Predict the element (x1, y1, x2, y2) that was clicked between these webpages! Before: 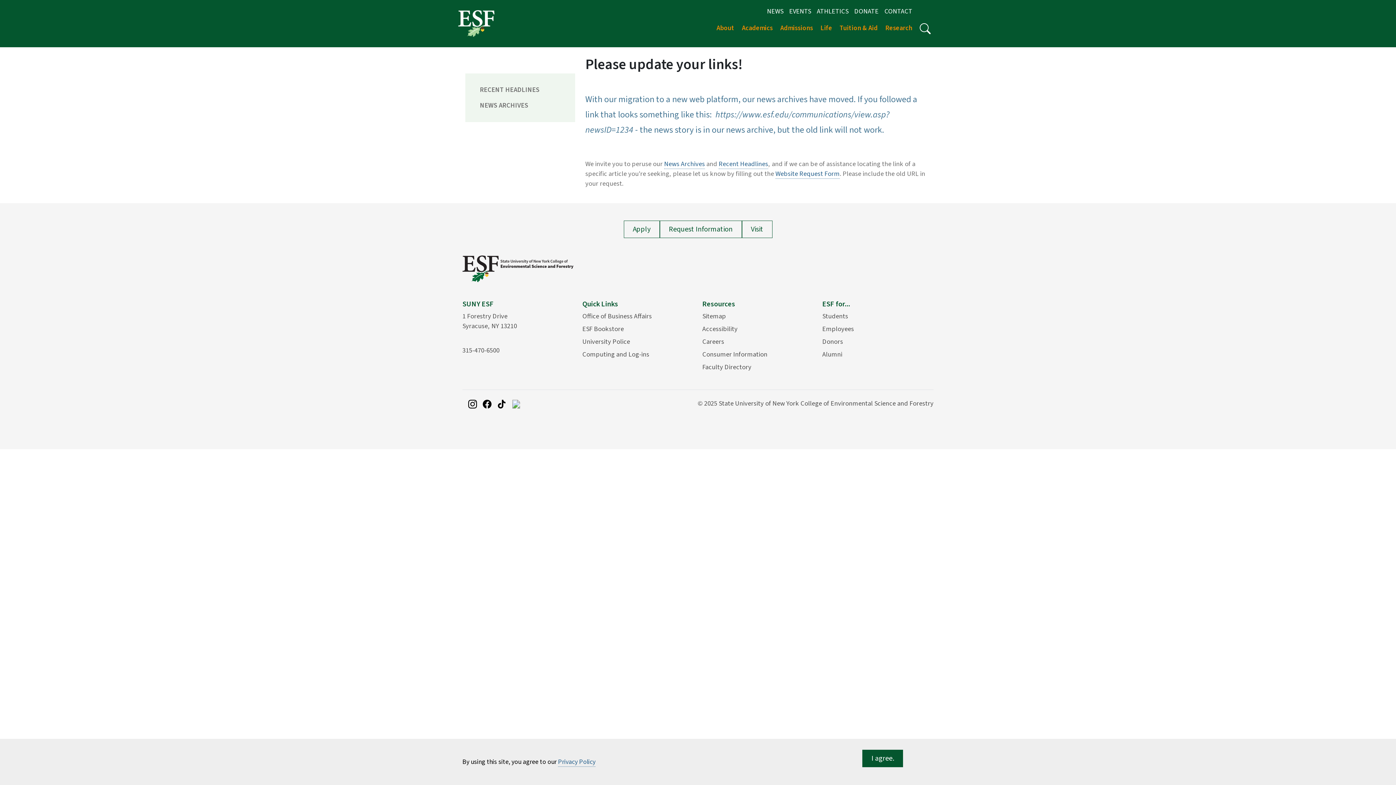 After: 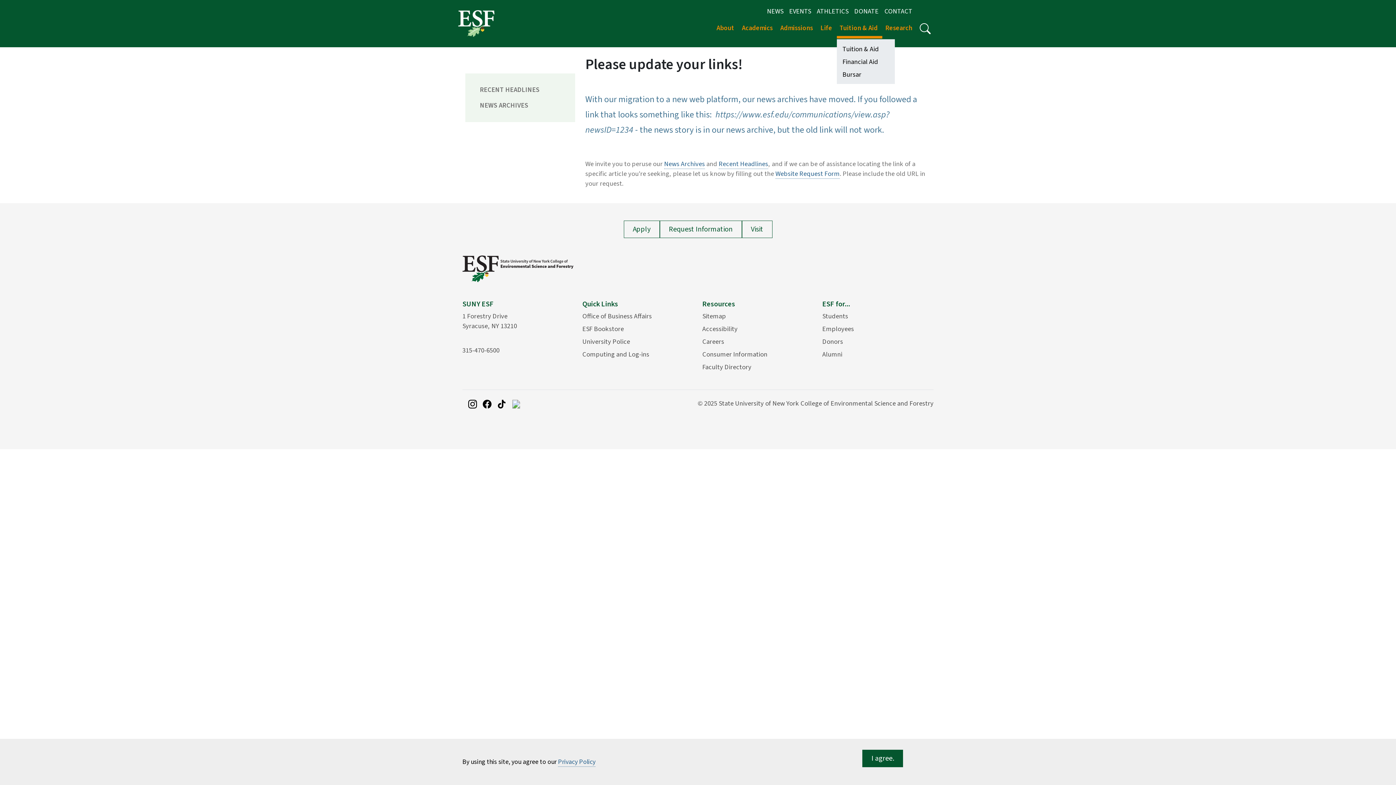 Action: label: Tuition & Aid bbox: (836, 20, 882, 38)